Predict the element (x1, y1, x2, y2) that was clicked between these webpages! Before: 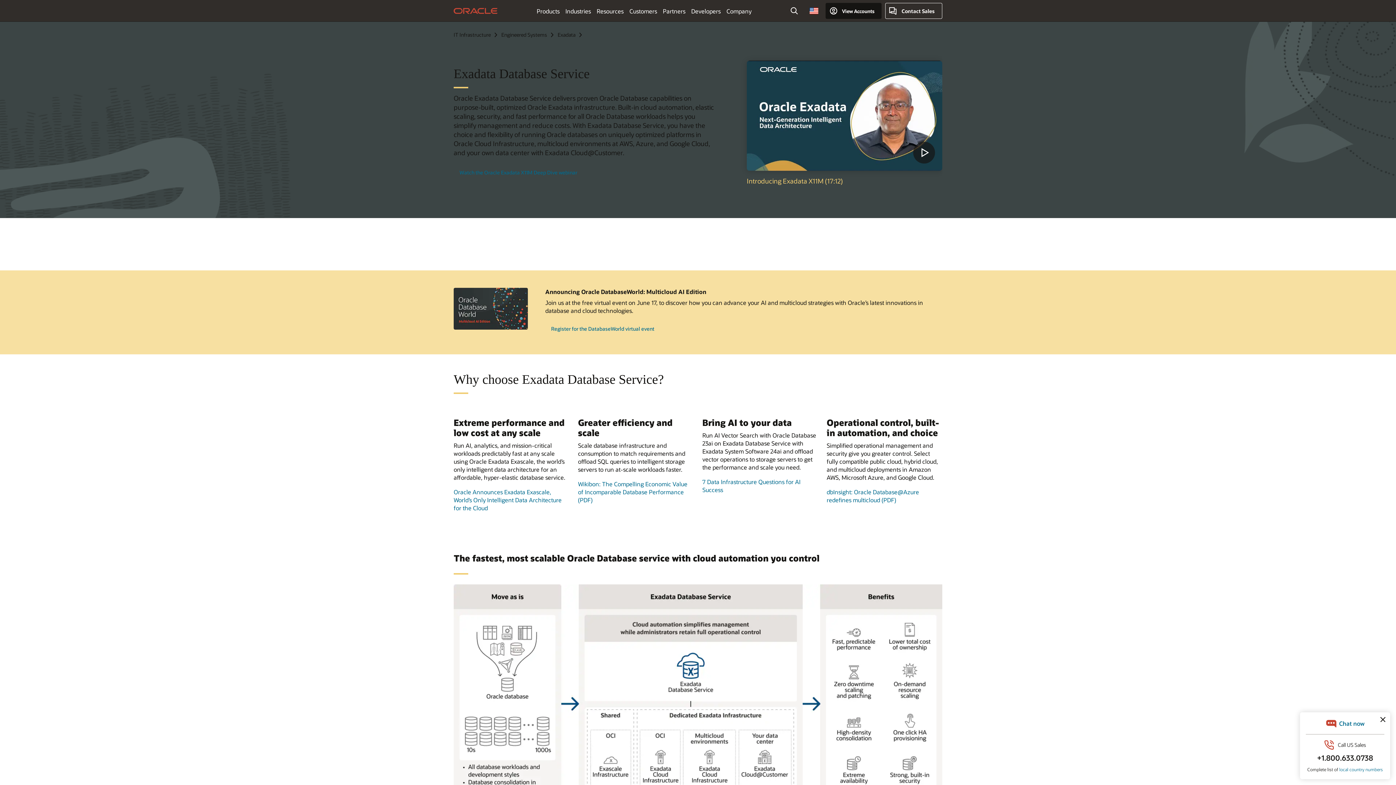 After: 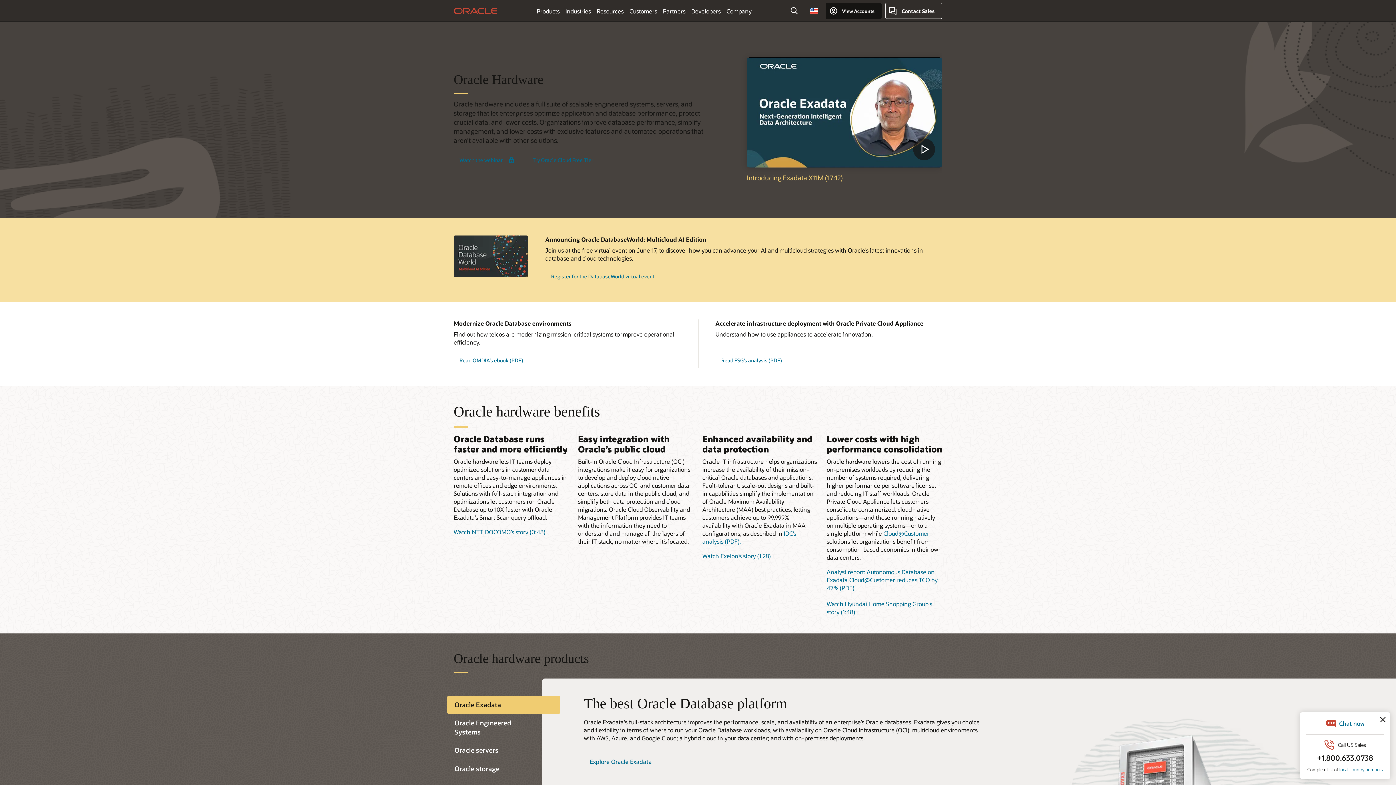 Action: bbox: (453, 31, 500, 38) label: IT Infrastructure